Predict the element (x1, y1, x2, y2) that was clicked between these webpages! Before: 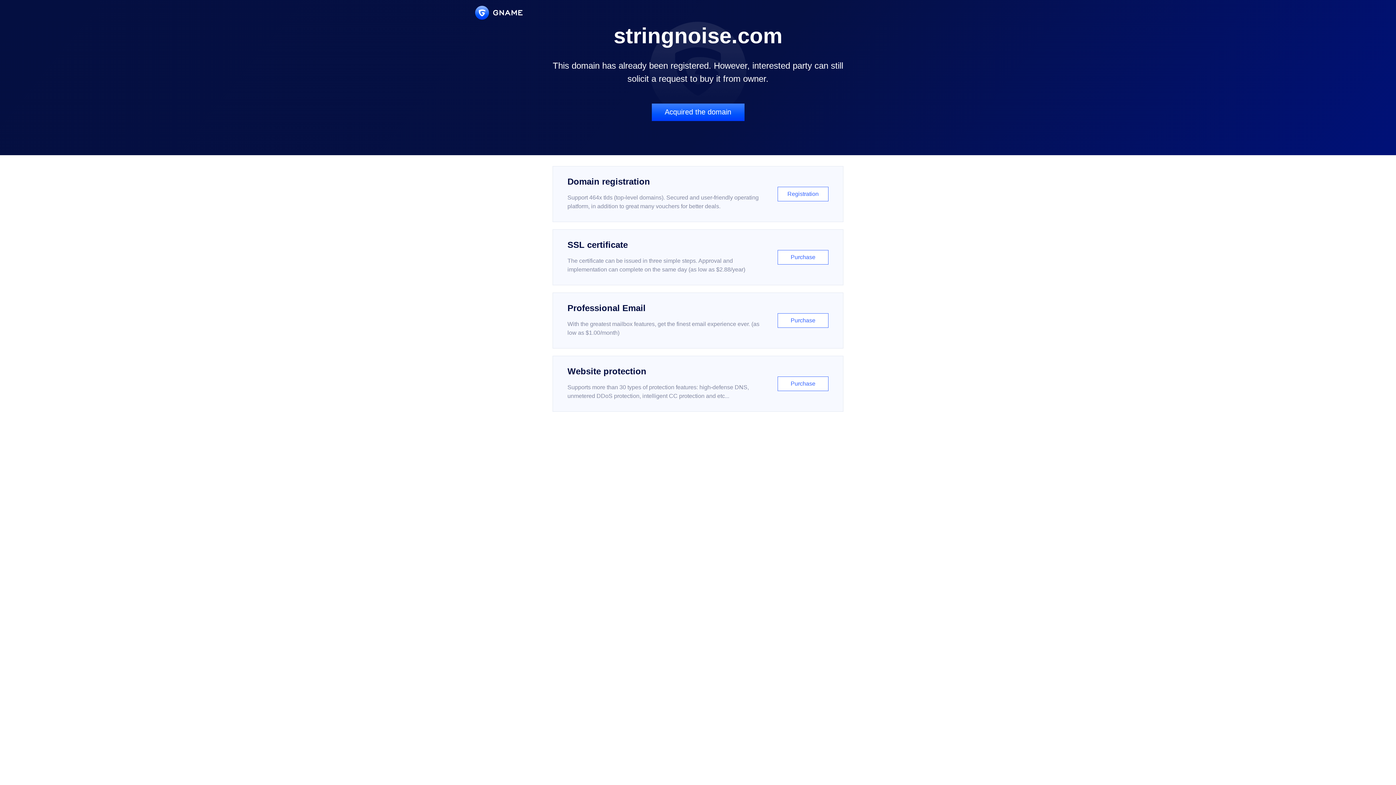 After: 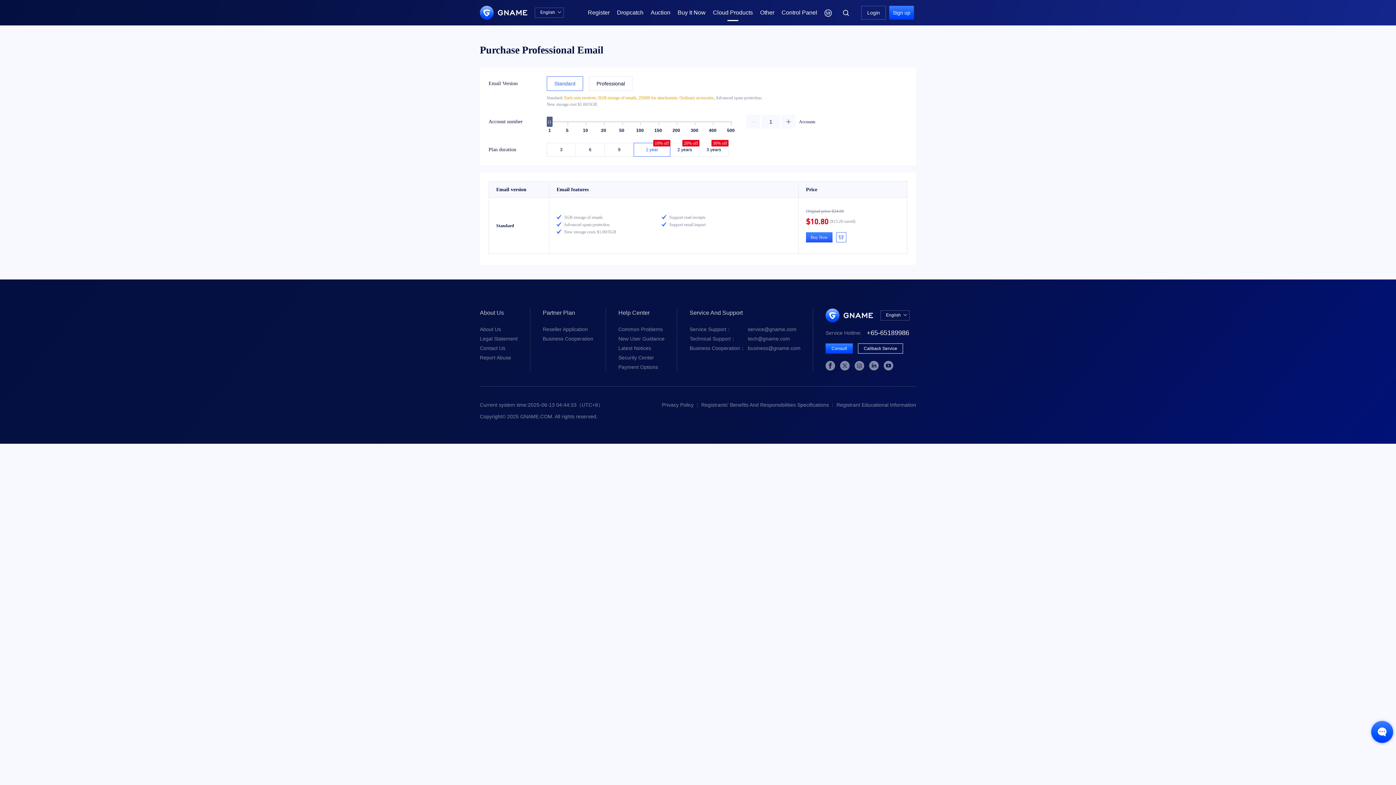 Action: label: Professional Email

With the greatest mailbox features, get the finest email experience ever. (as low as $1.00/month)

Purchase bbox: (552, 292, 843, 348)